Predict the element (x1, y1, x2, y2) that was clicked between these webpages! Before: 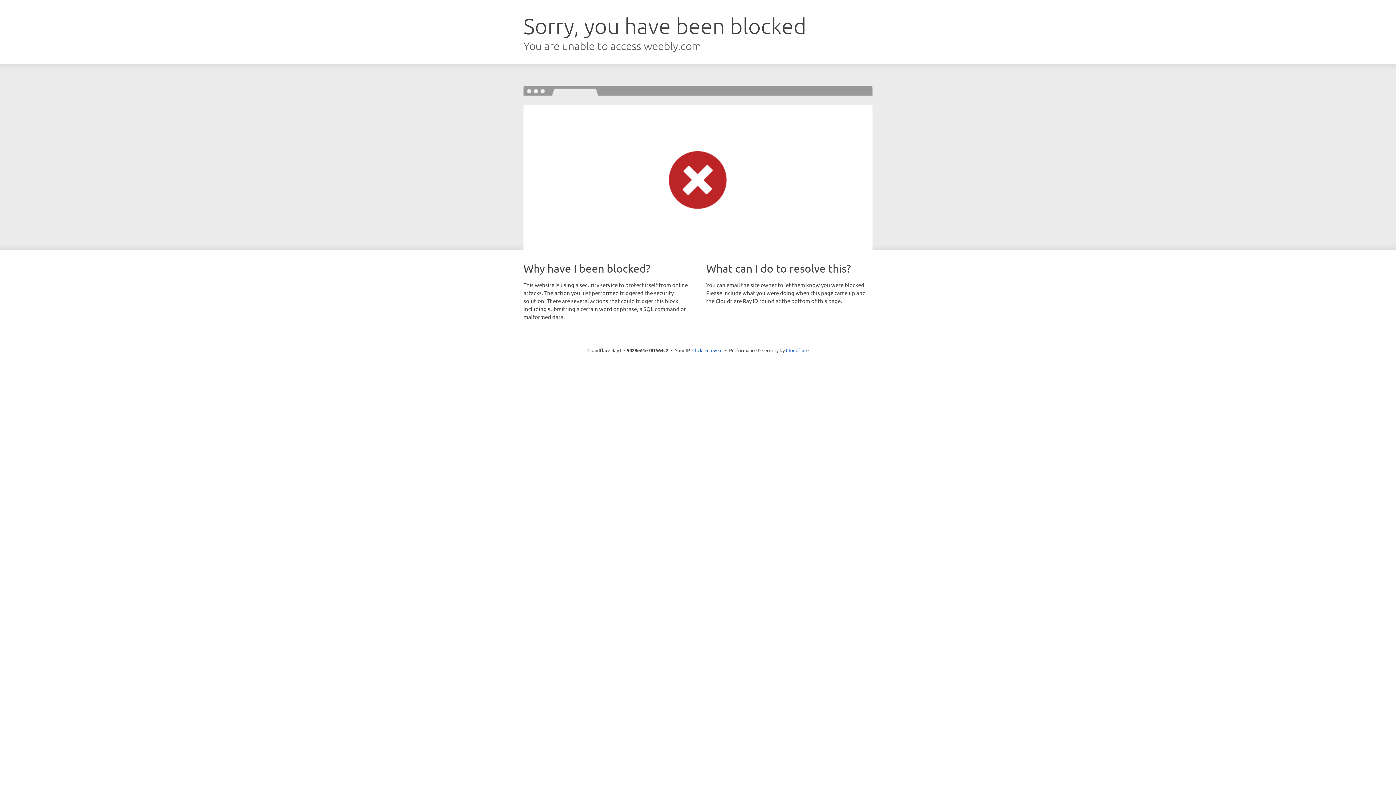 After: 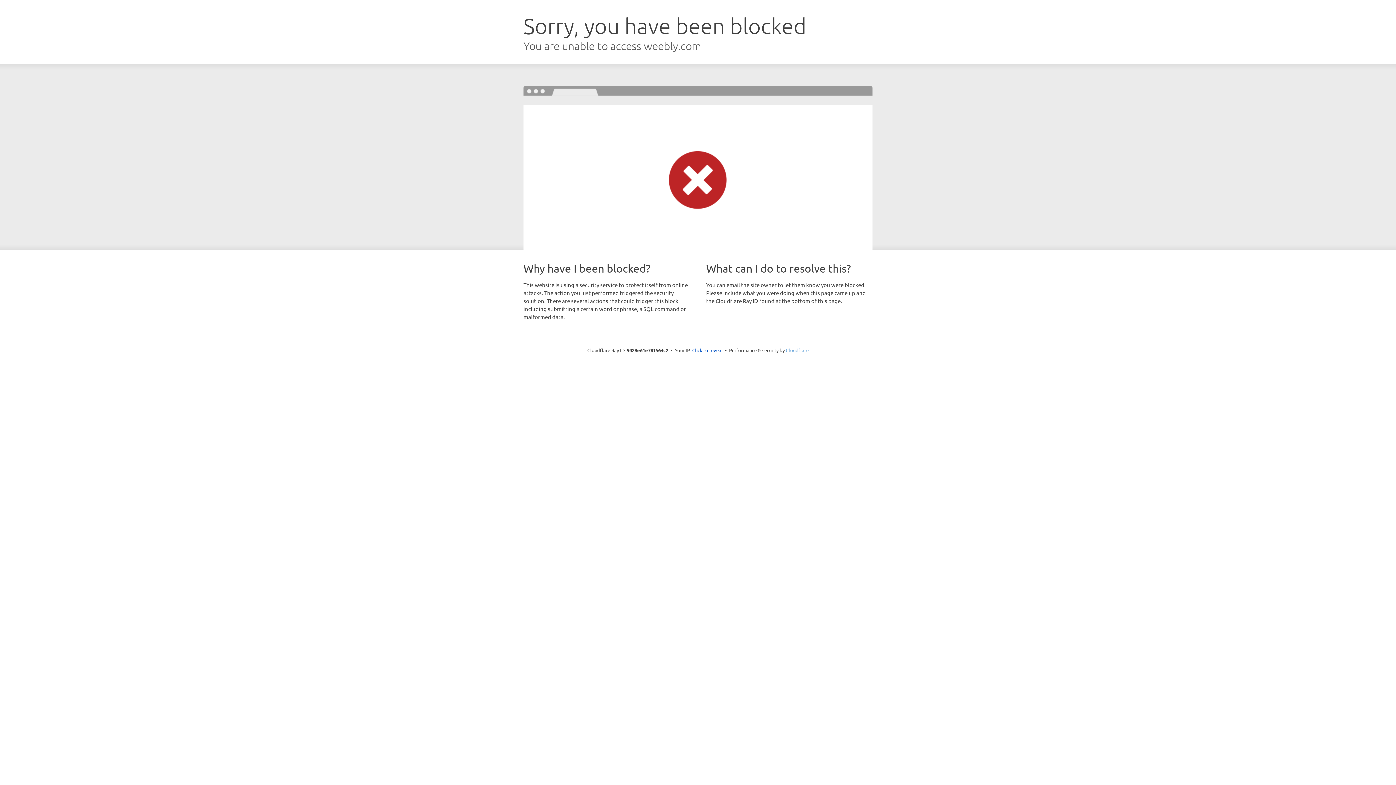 Action: bbox: (786, 347, 808, 353) label: Cloudflare